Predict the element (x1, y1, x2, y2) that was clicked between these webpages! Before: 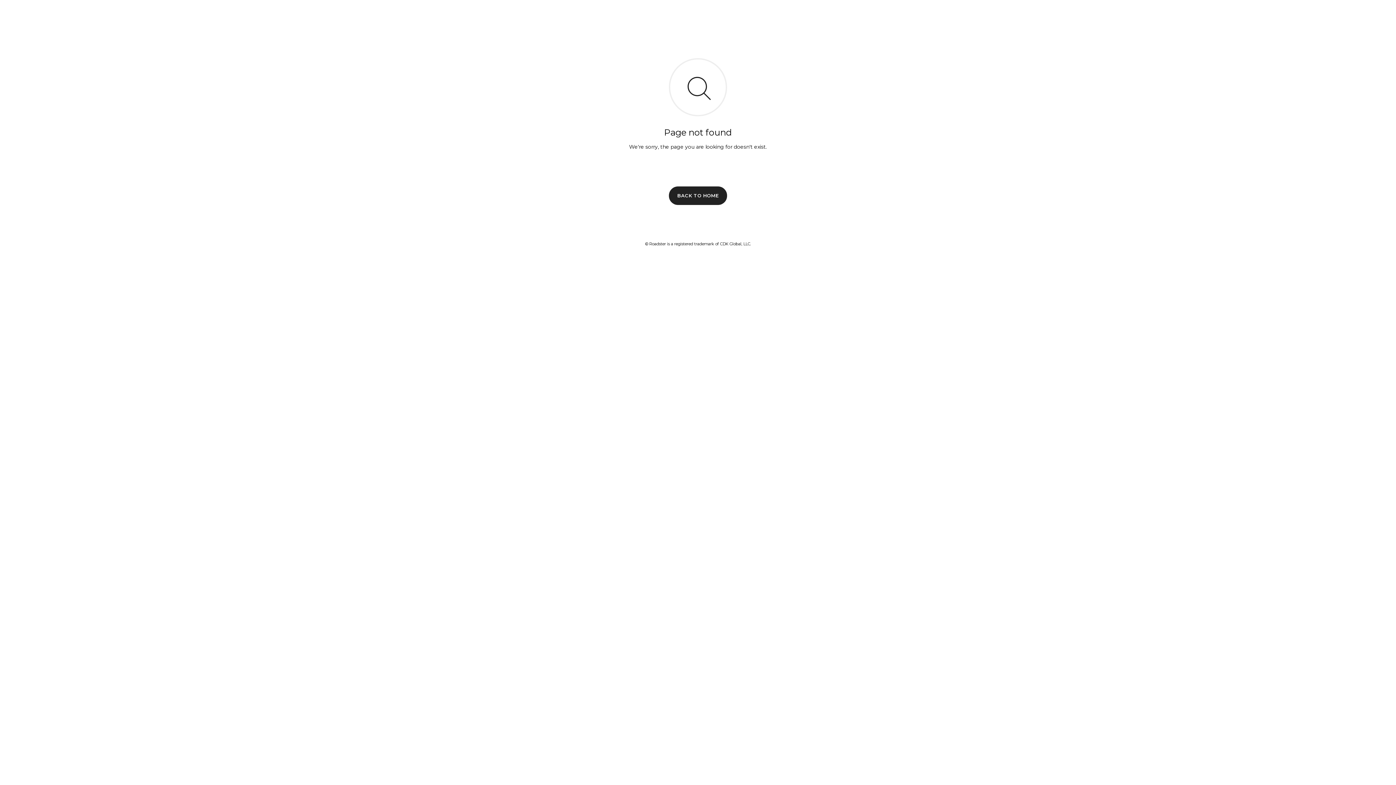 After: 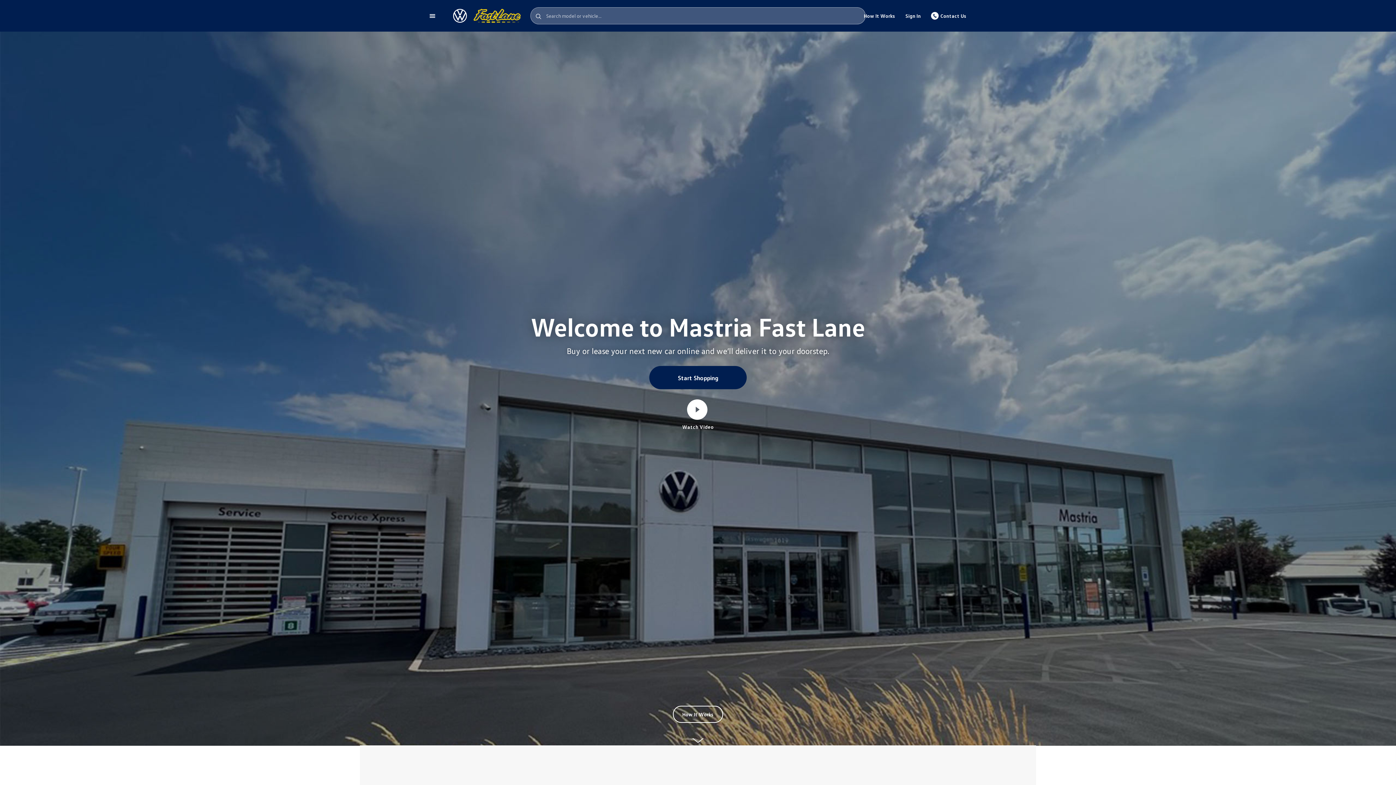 Action: bbox: (669, 186, 727, 204) label: BACK TO HOME